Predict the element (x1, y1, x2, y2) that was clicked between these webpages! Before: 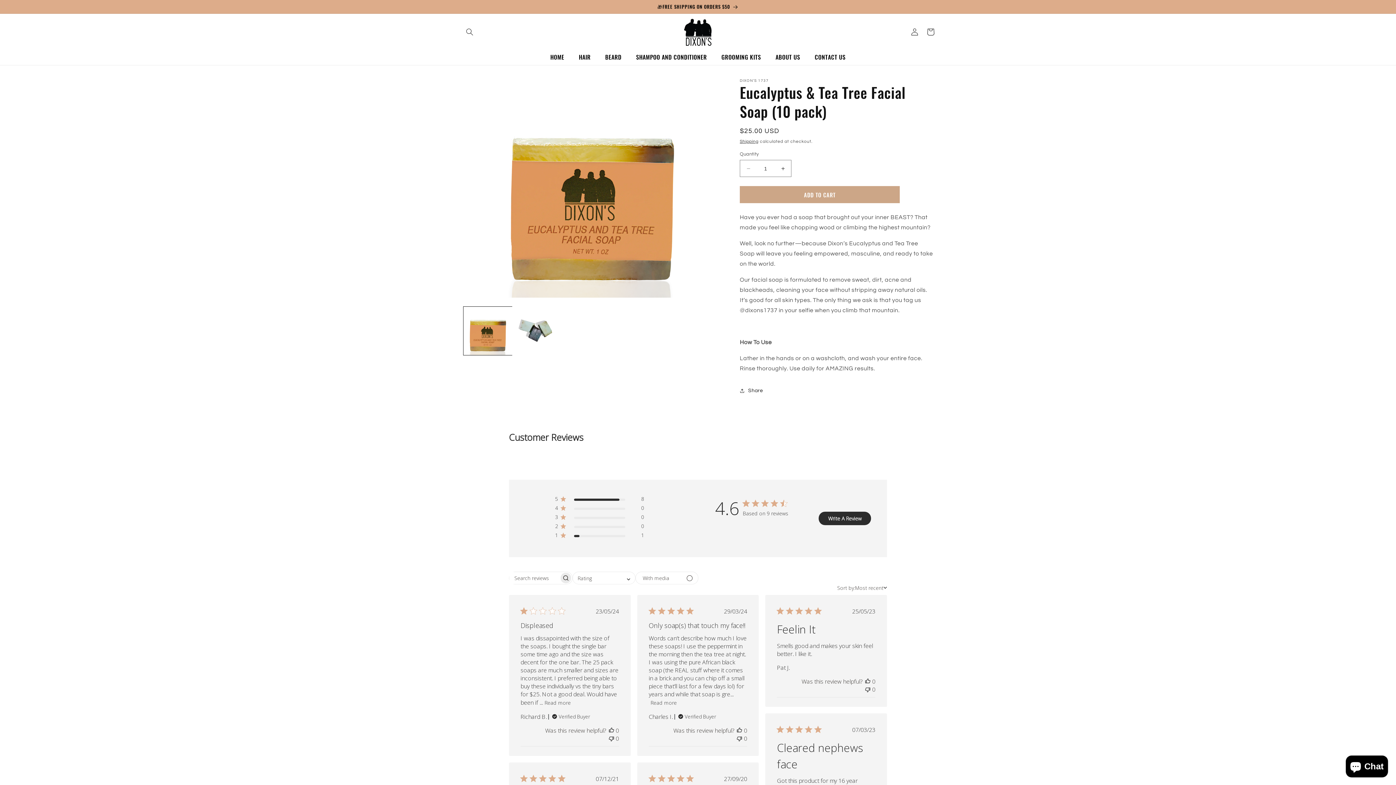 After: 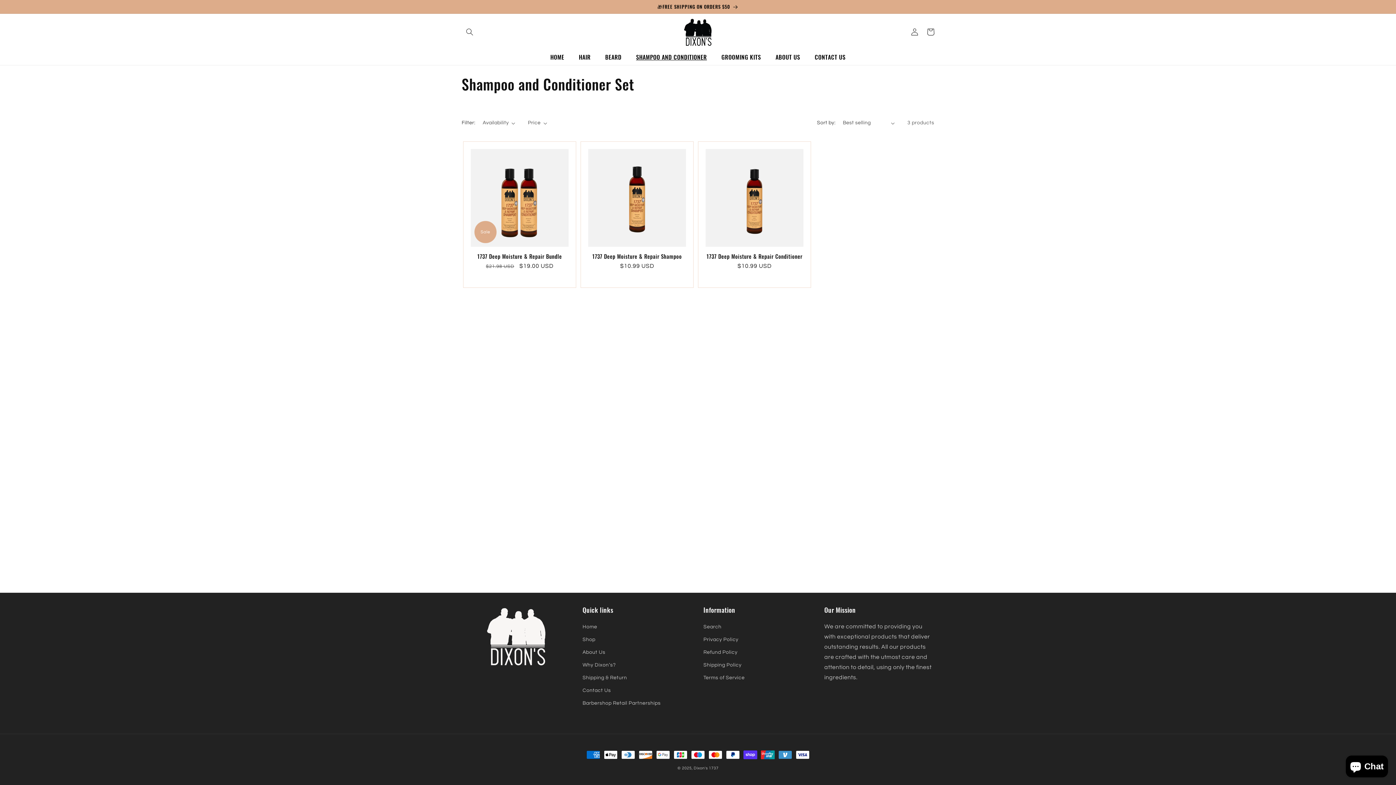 Action: bbox: (628, 49, 714, 65) label: SHAMPOO AND CONDITIONER